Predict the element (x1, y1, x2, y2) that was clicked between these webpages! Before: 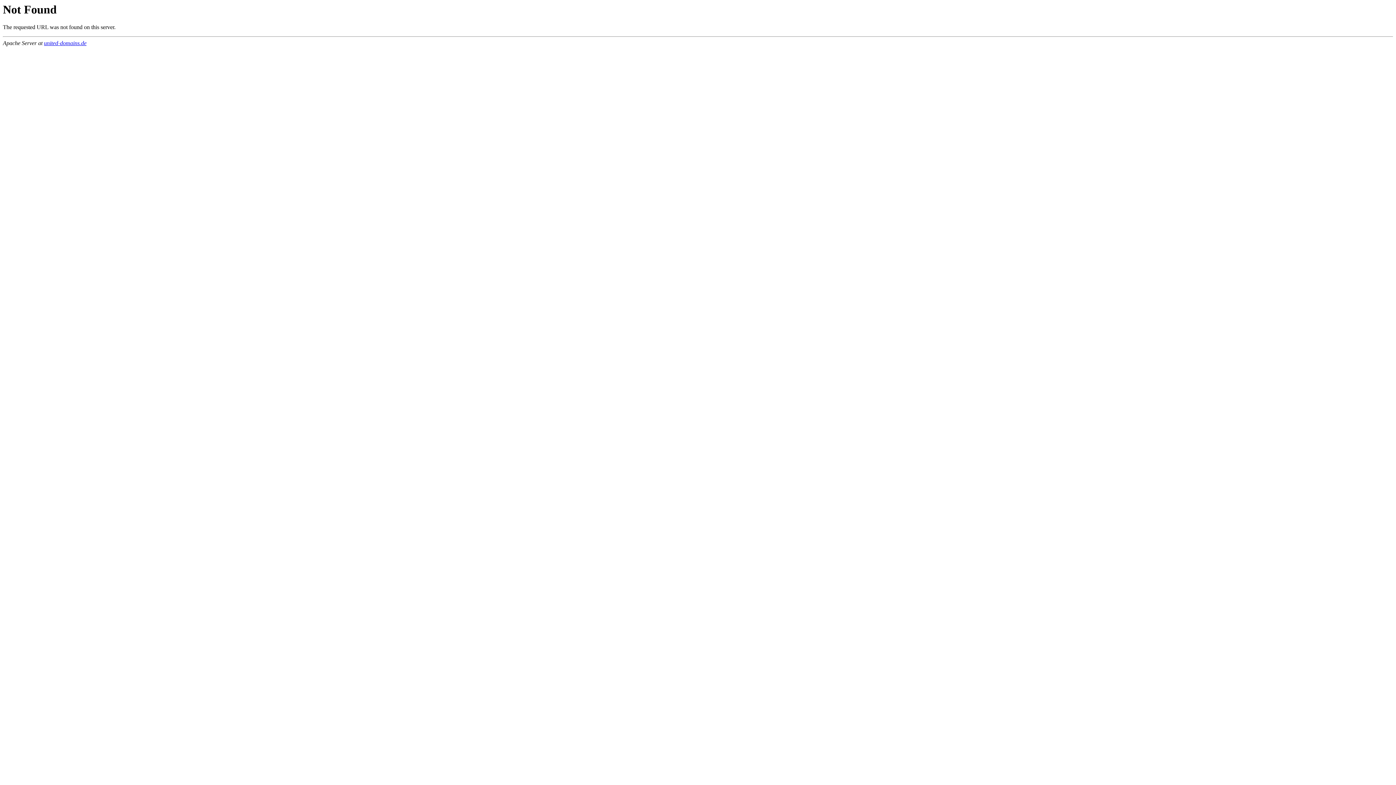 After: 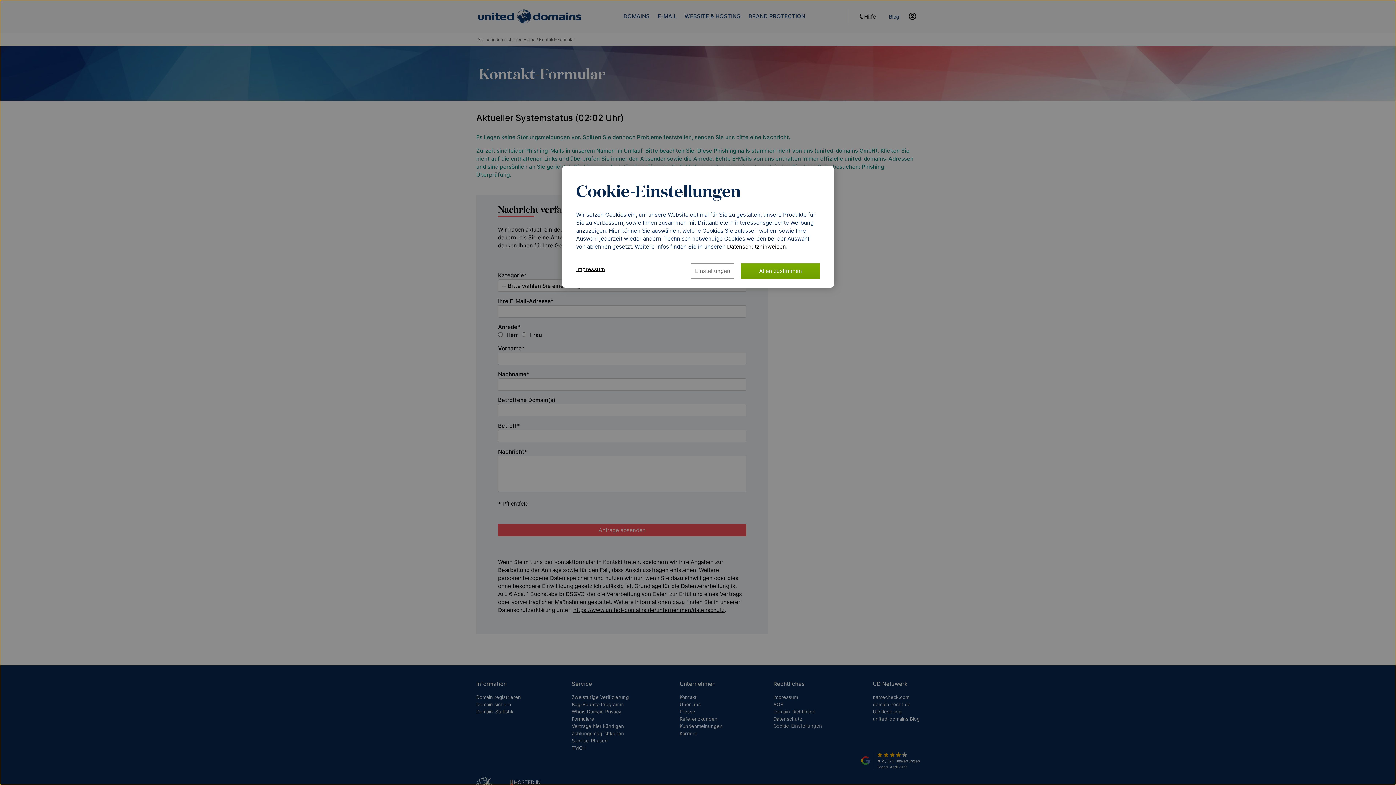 Action: bbox: (44, 40, 86, 46) label: united-domains.de